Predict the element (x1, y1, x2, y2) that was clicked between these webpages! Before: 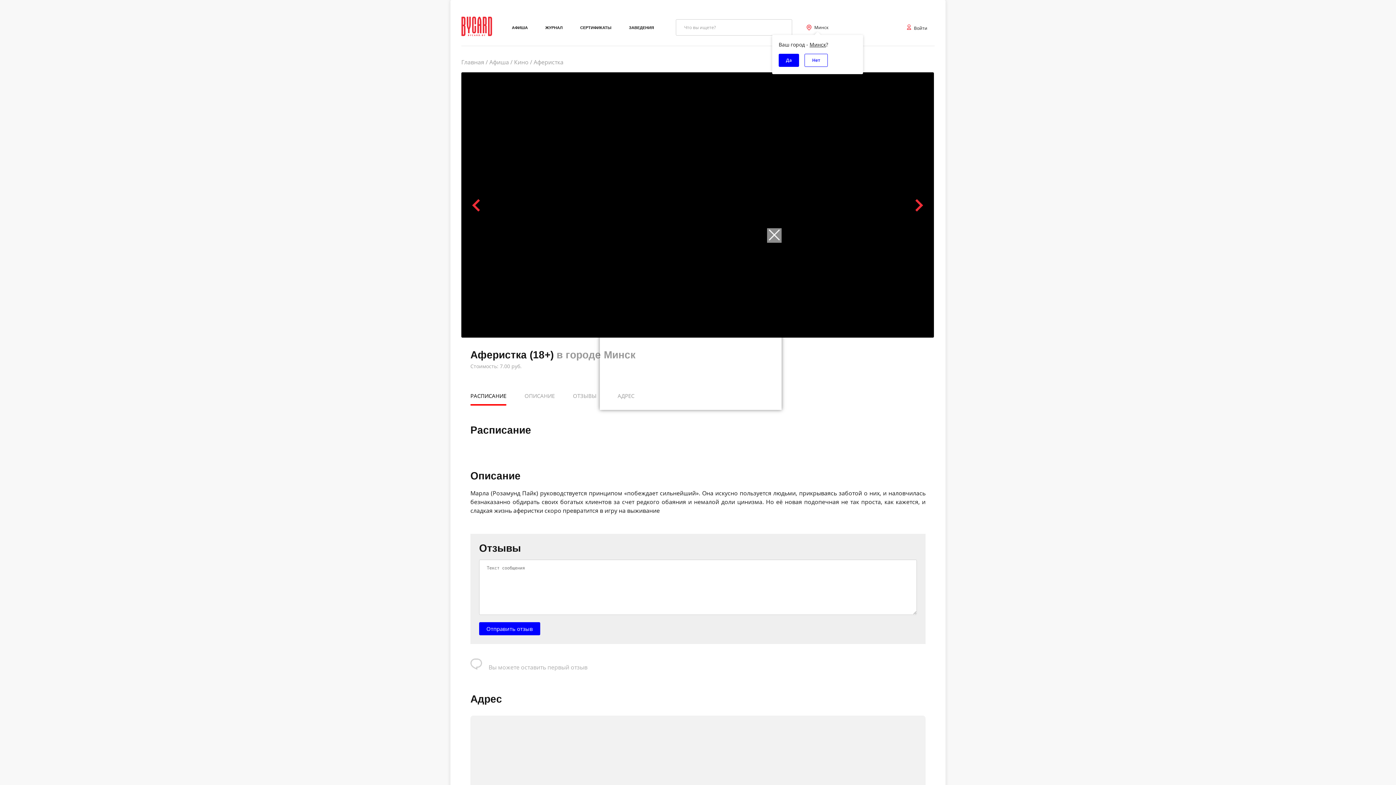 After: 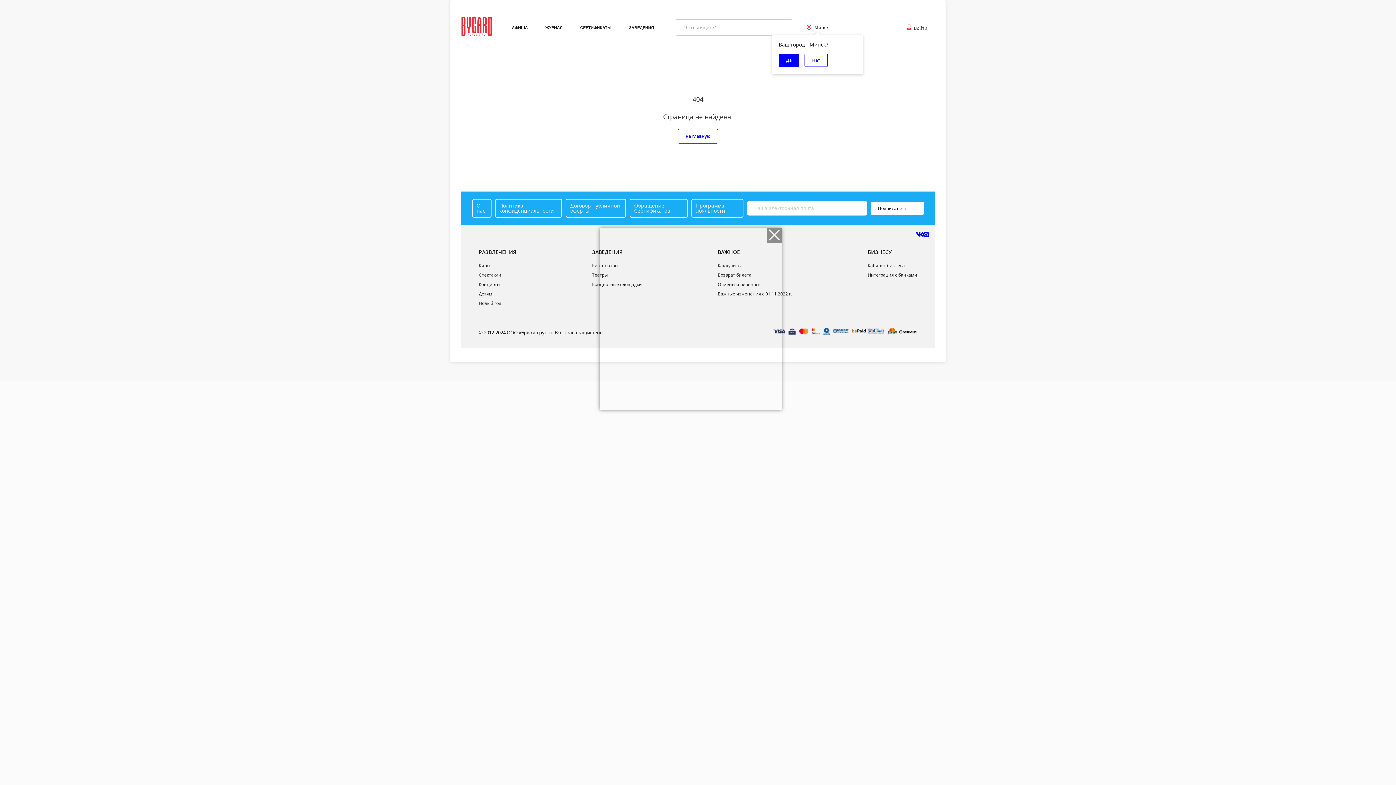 Action: label: Главная bbox: (461, 59, 484, 65)